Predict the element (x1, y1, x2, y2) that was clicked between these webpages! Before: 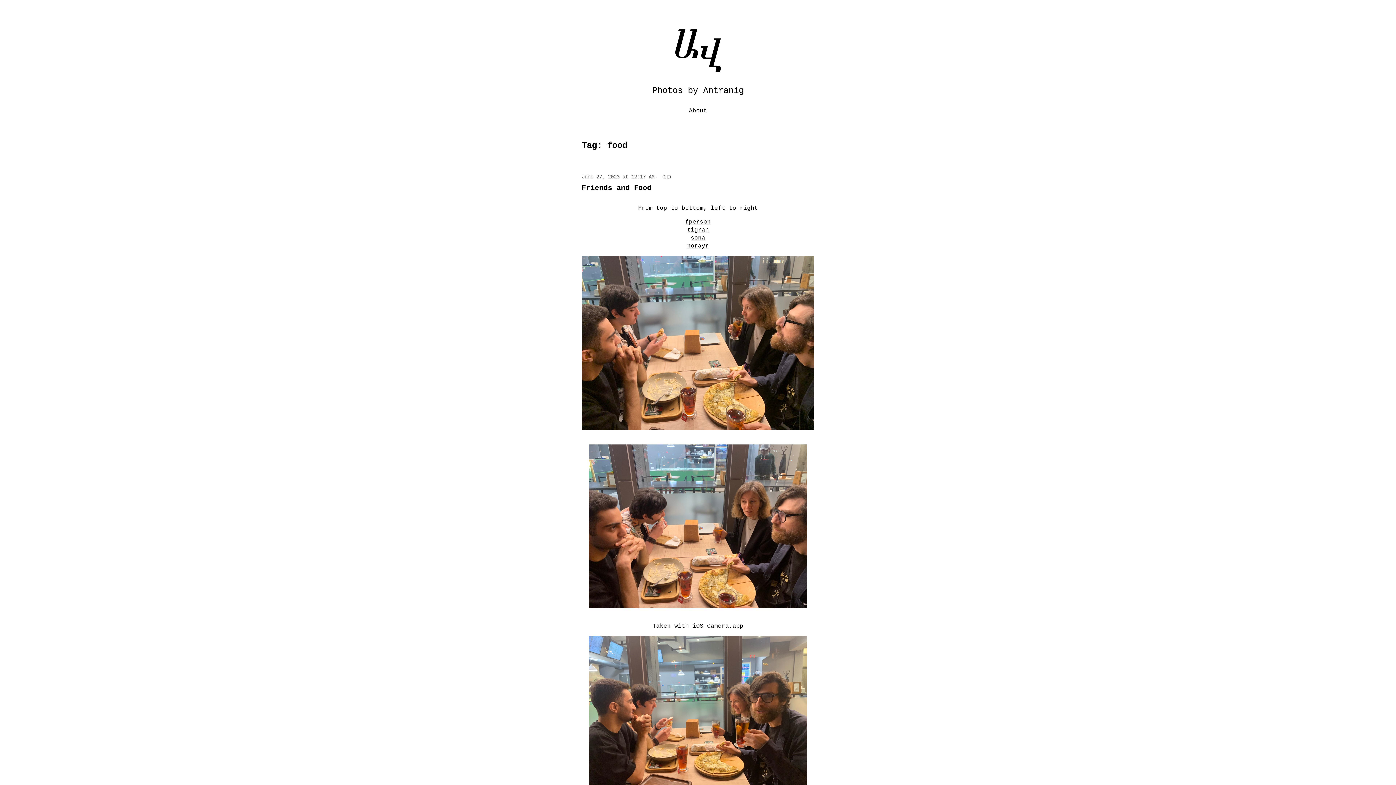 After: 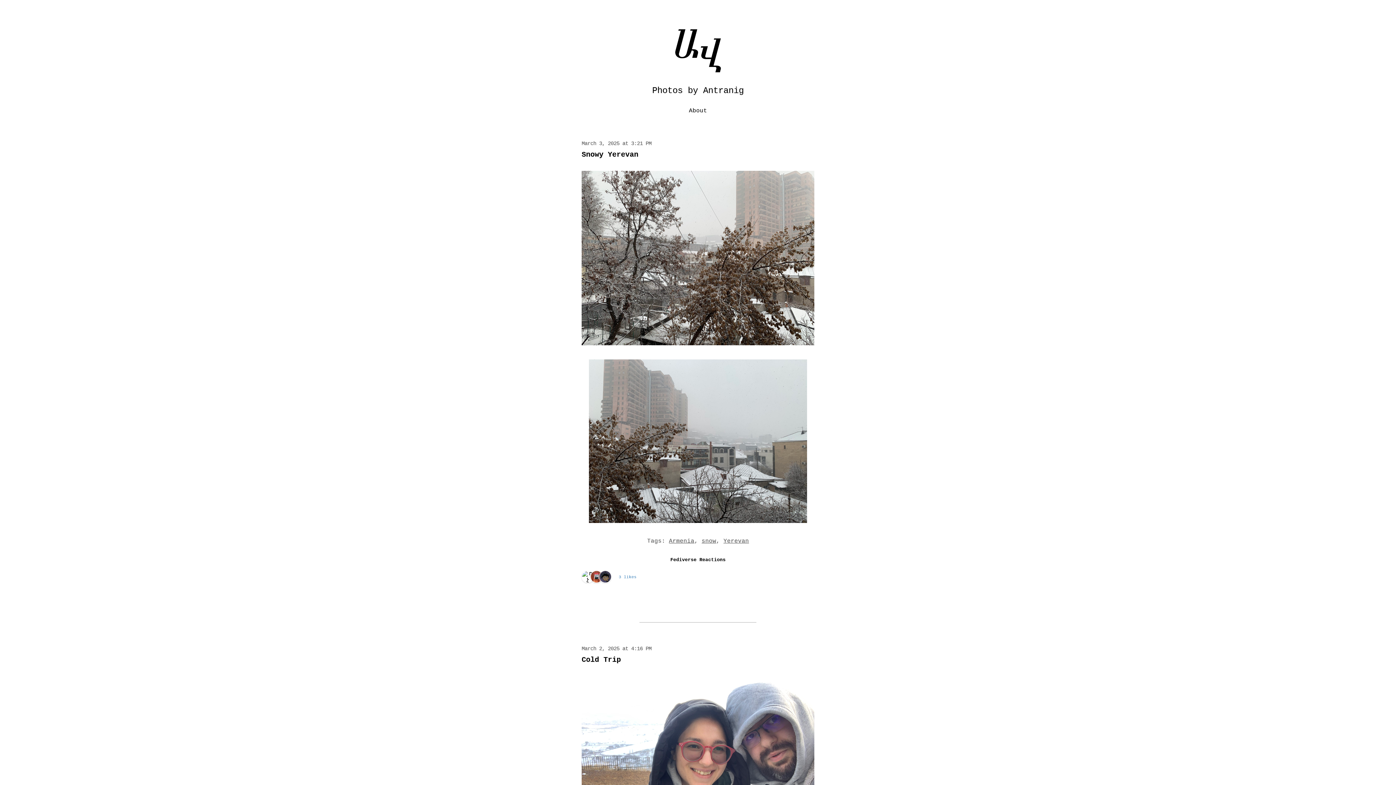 Action: bbox: (670, 23, 725, 77)